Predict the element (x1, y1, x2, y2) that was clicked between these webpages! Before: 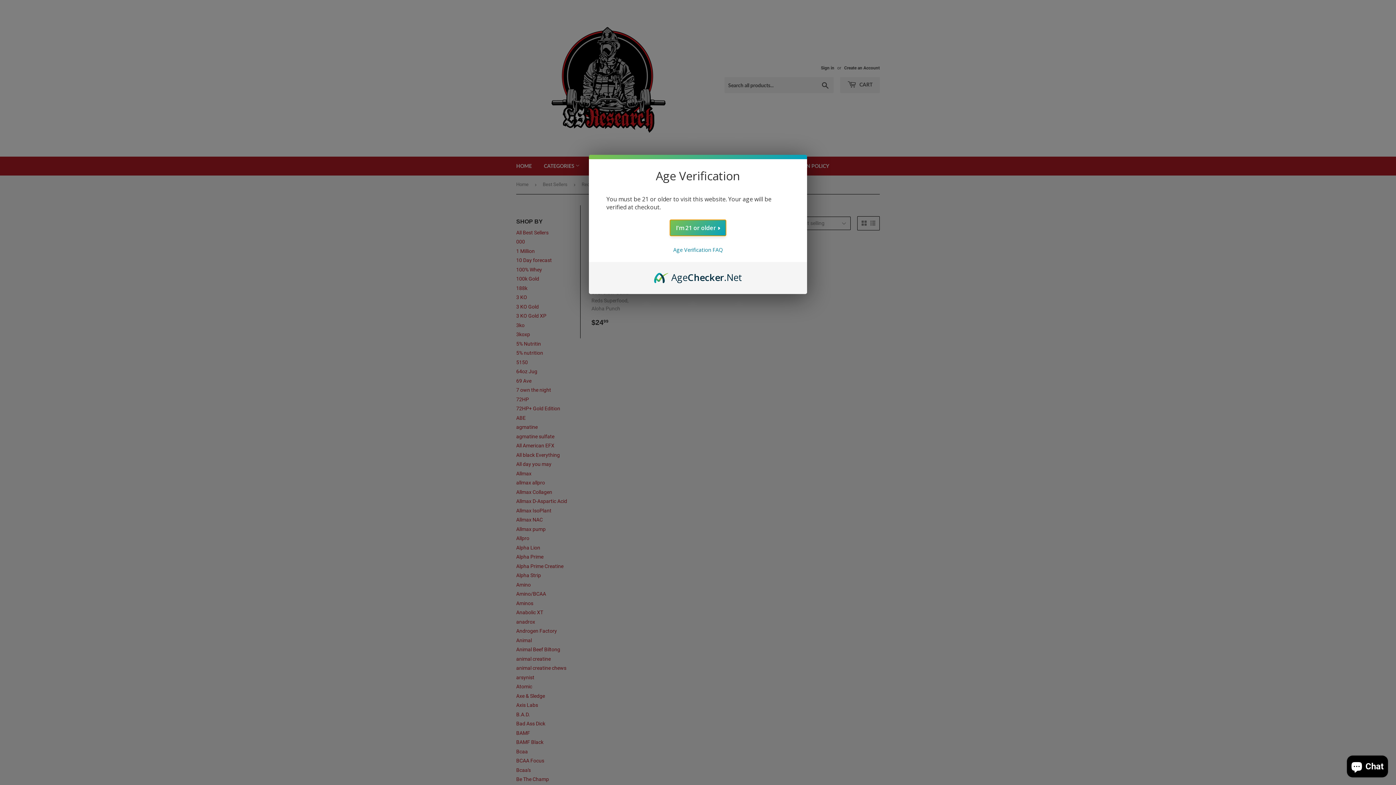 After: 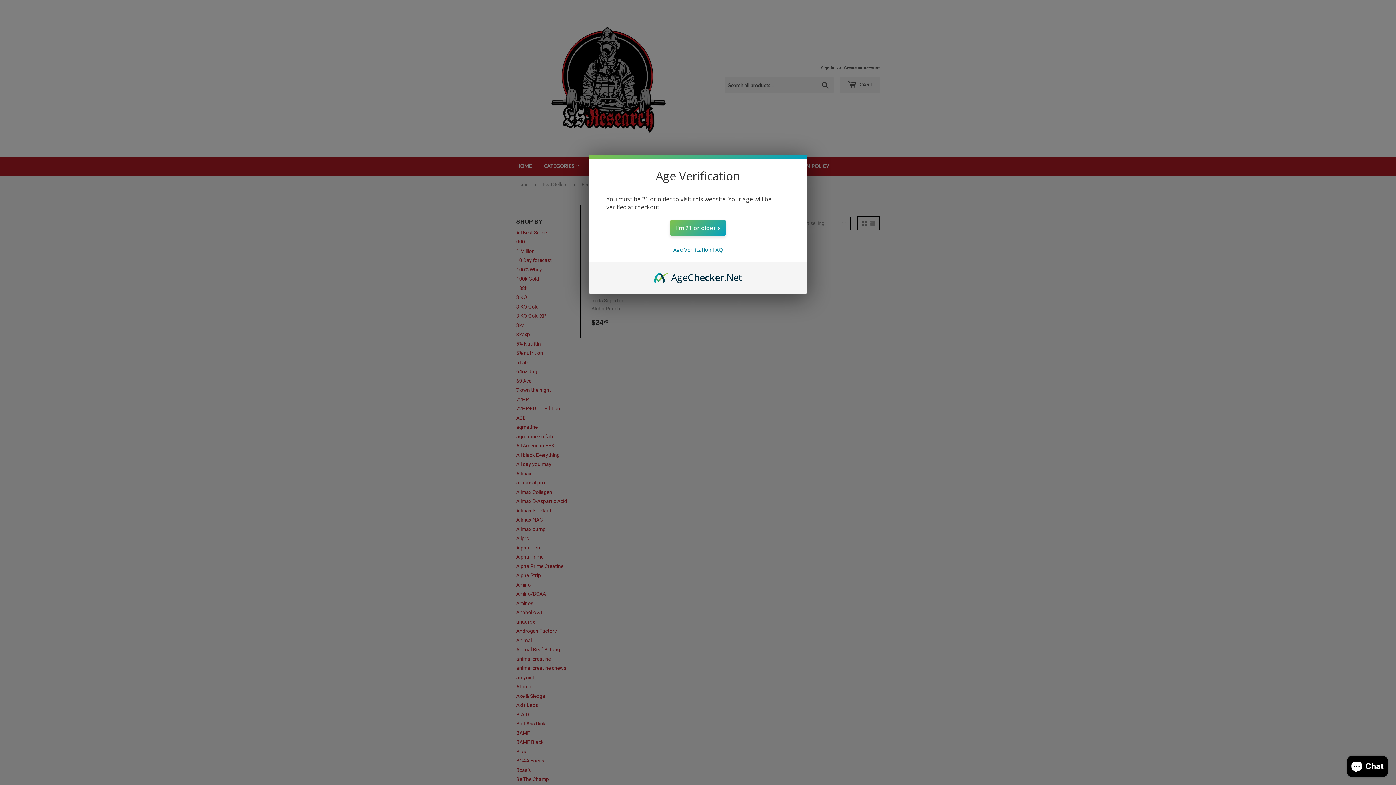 Action: bbox: (654, 270, 742, 278) label: AgeChecker.Net